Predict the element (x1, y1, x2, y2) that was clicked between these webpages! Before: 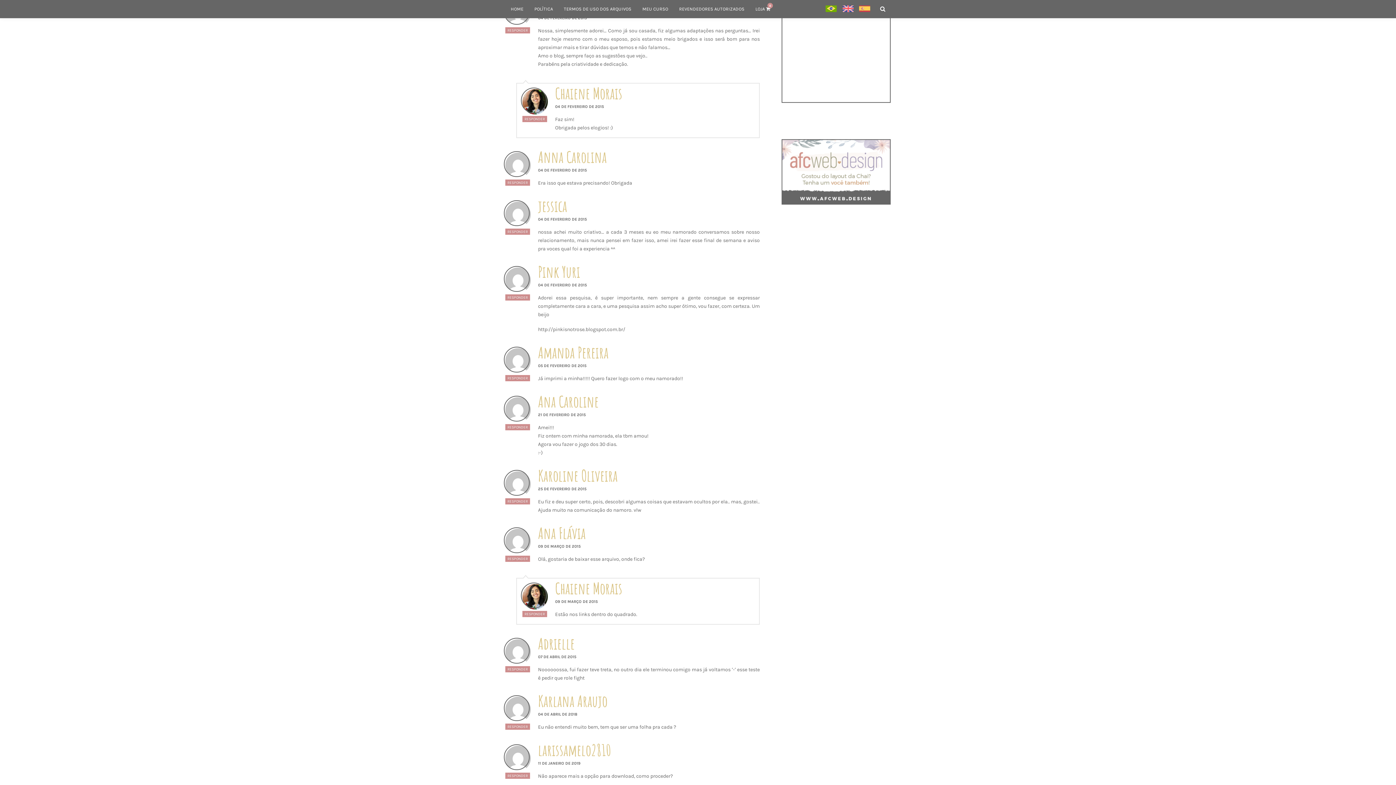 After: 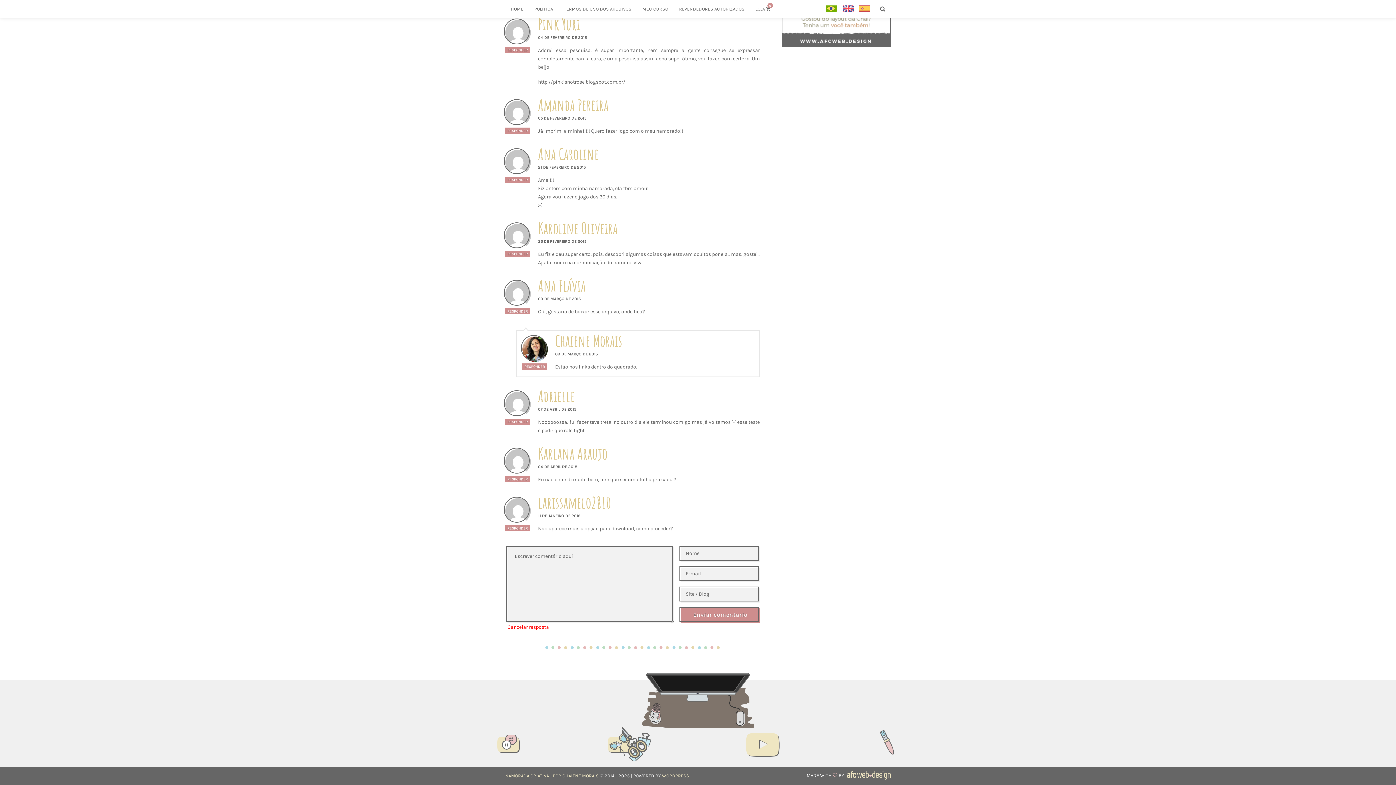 Action: bbox: (505, 772, 530, 779) label: Responder para larissamelo2810